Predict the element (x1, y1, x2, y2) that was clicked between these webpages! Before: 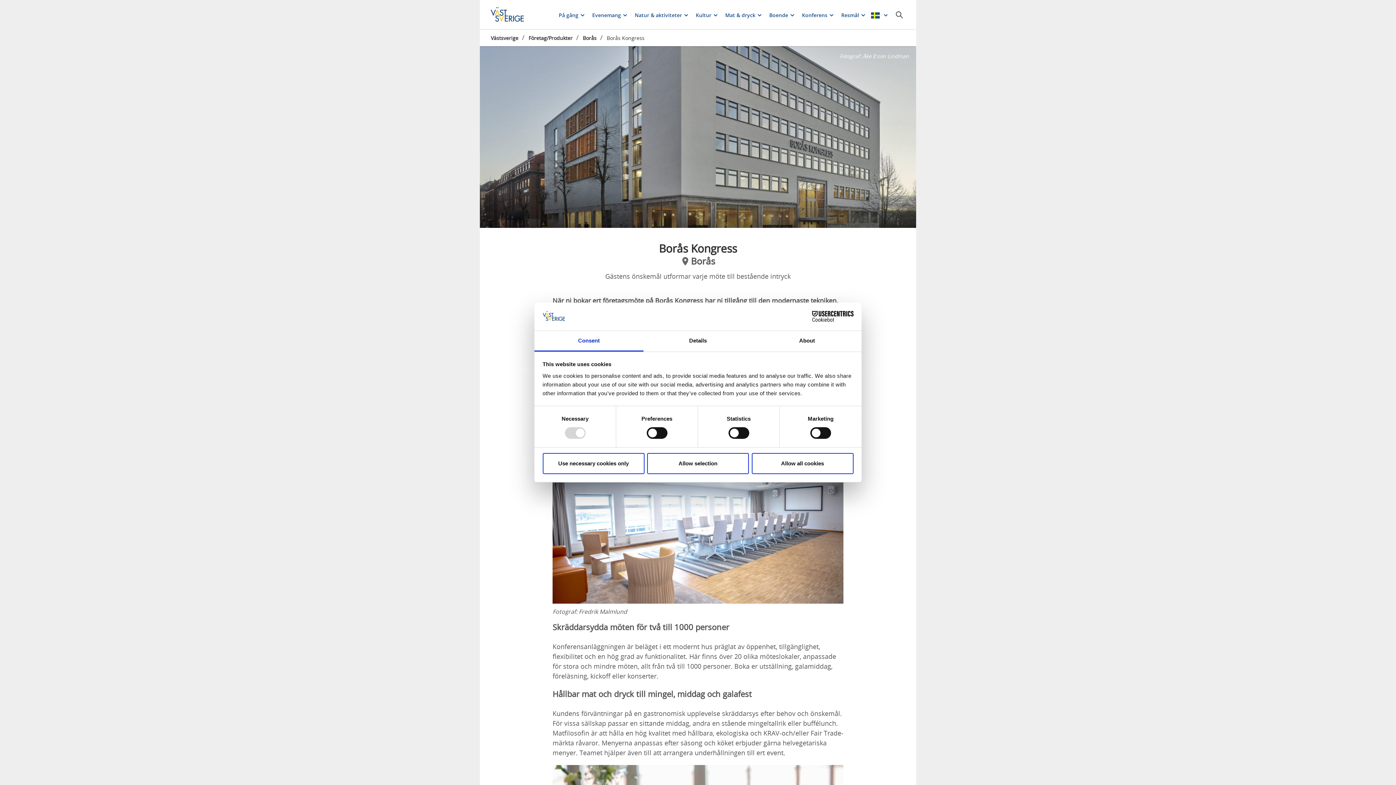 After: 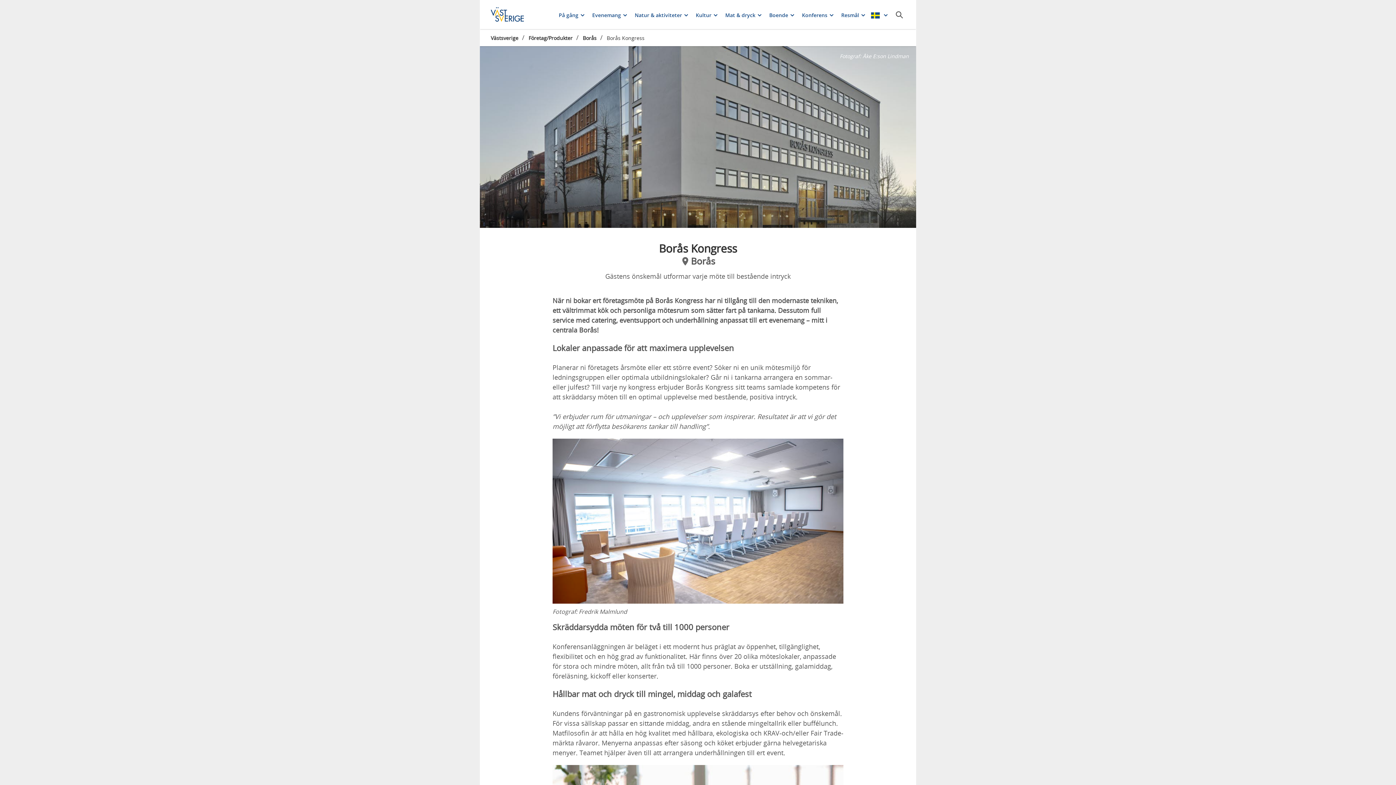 Action: bbox: (647, 453, 749, 474) label: Allow selection